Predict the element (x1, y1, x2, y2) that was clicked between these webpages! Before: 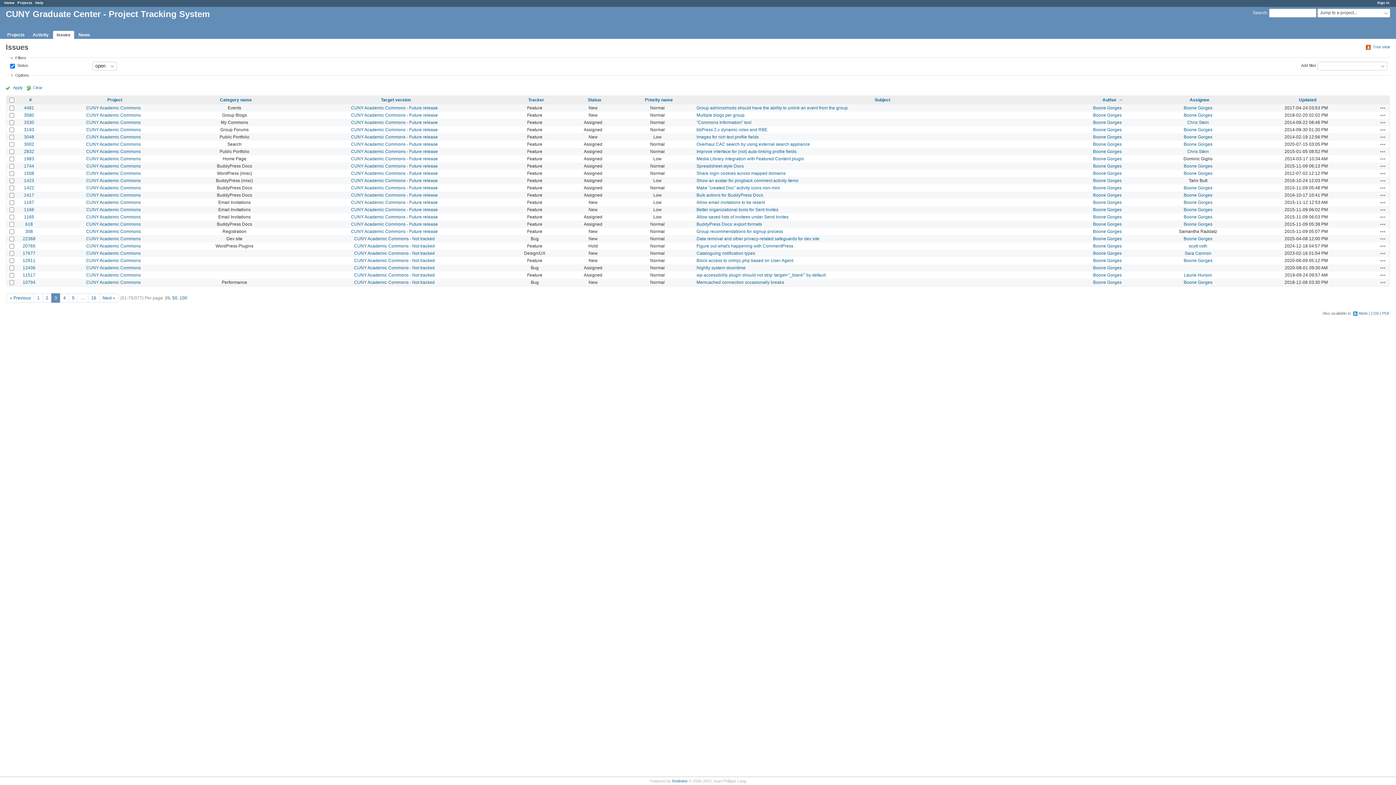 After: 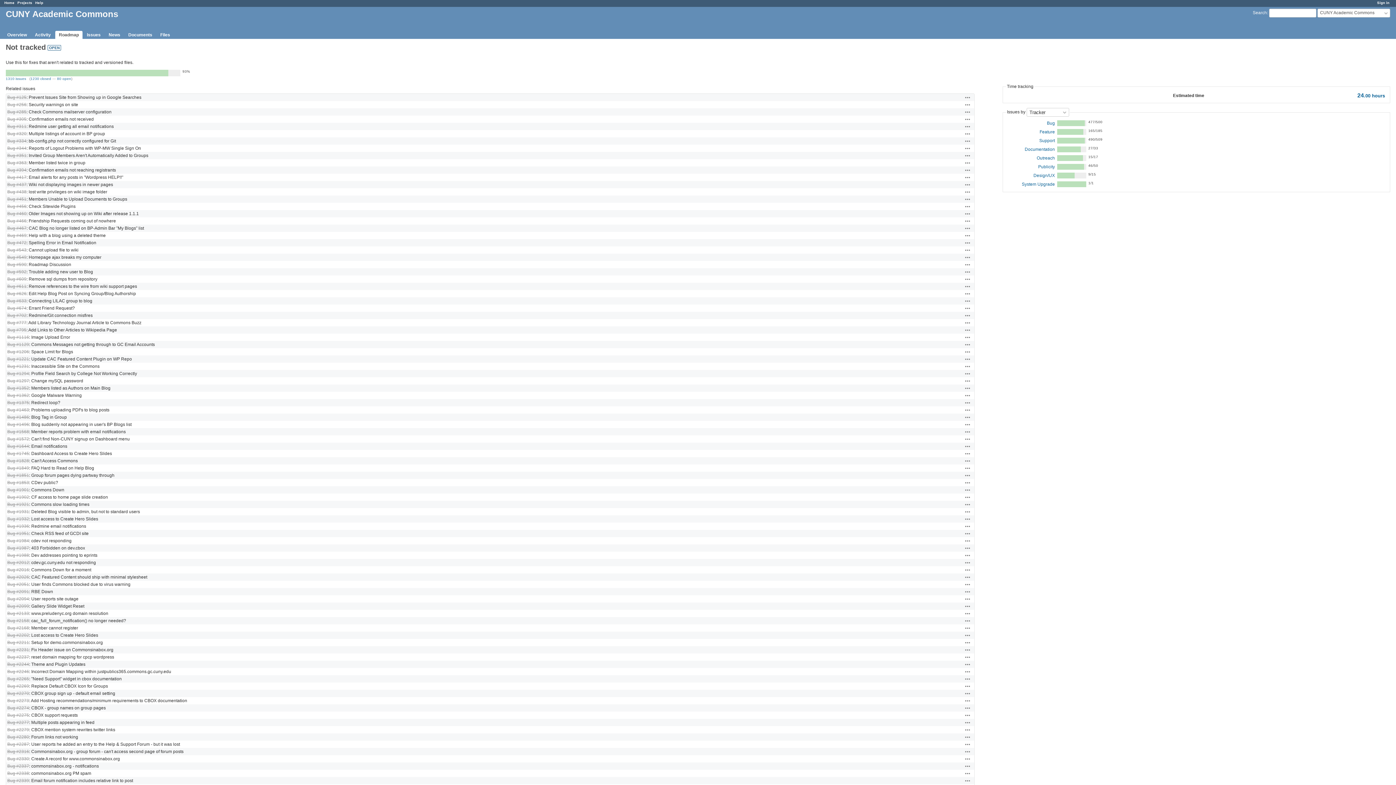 Action: label: CUNY Academic Commons - Not tracked bbox: (354, 279, 434, 285)